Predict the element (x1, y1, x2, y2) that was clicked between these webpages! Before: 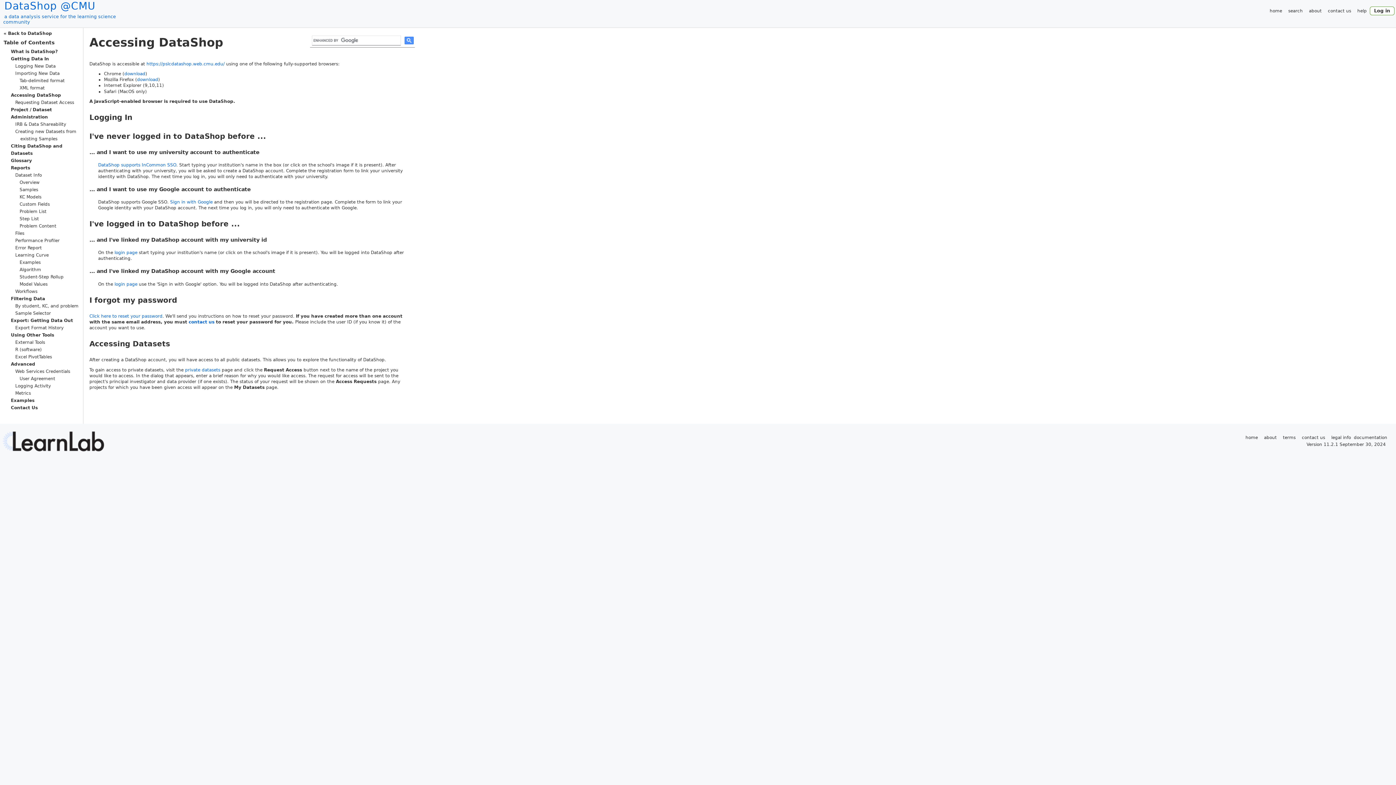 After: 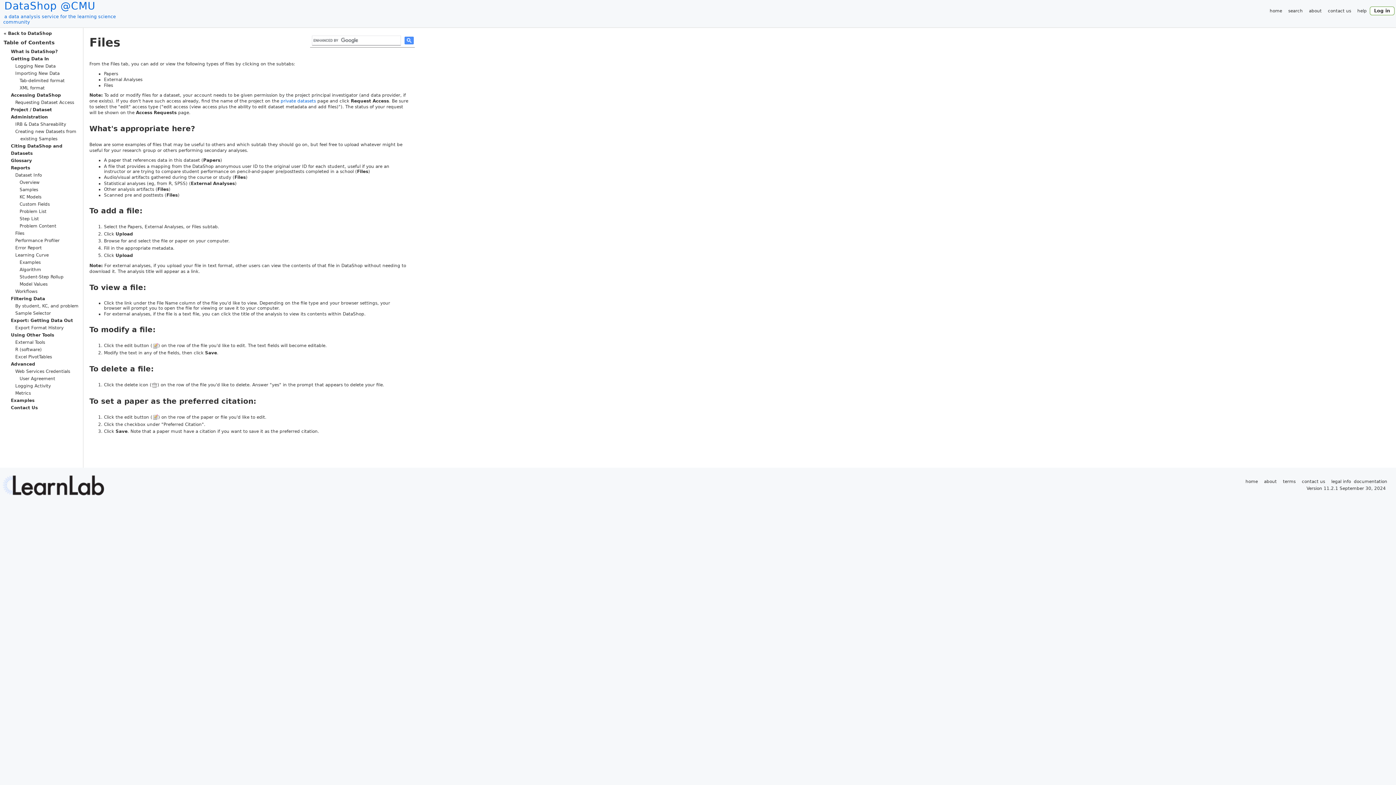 Action: bbox: (15, 230, 24, 236) label: Files